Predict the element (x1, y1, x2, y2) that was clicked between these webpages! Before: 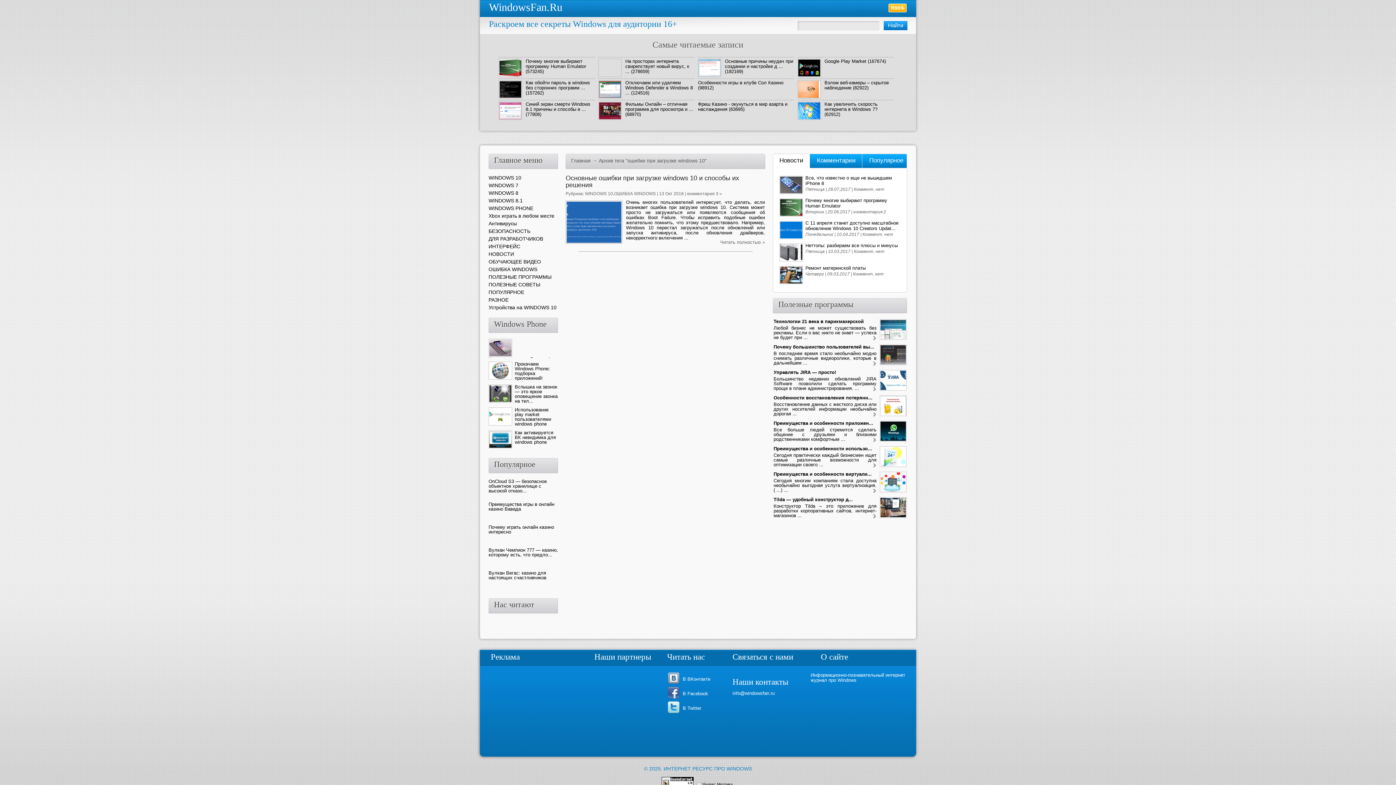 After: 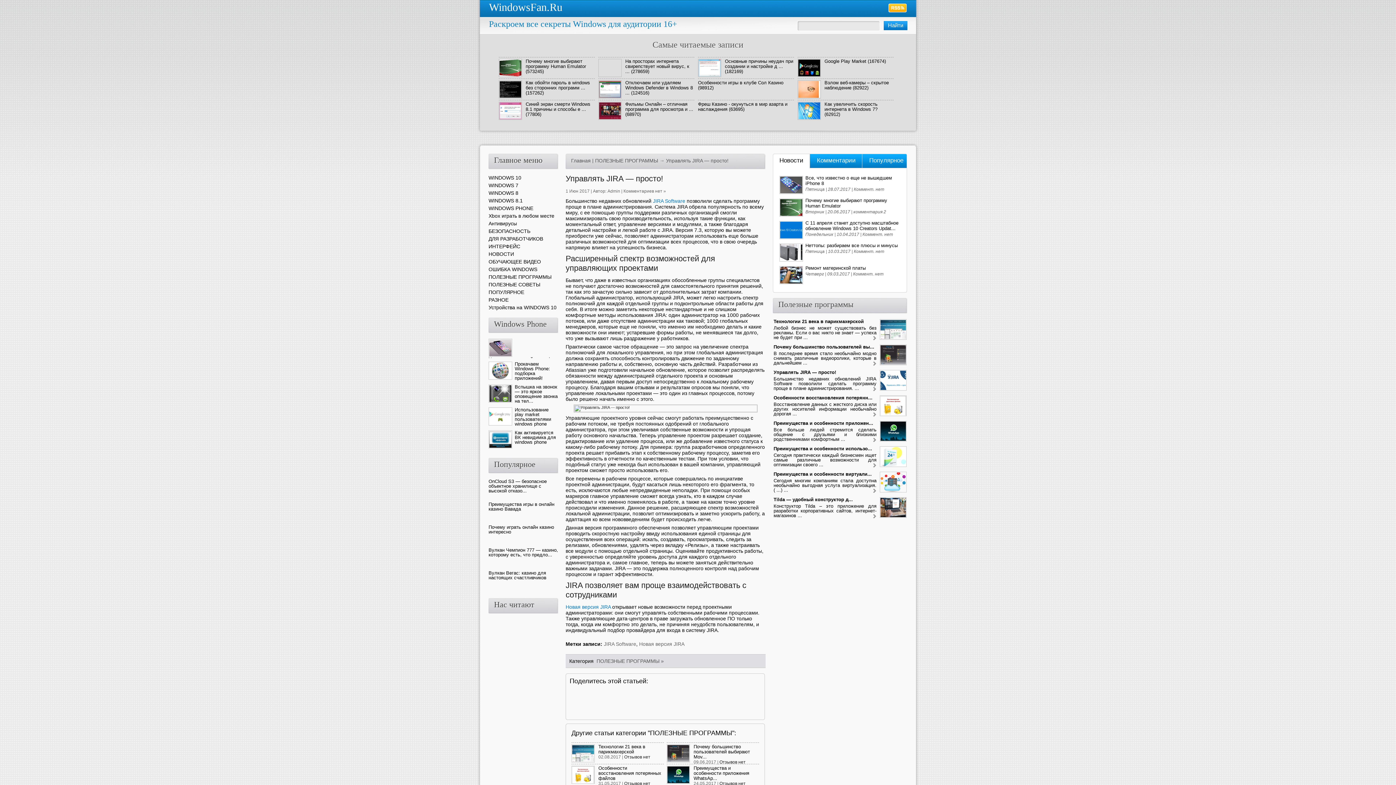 Action: label: Управлять JIRA — просто! bbox: (773, 369, 836, 375)